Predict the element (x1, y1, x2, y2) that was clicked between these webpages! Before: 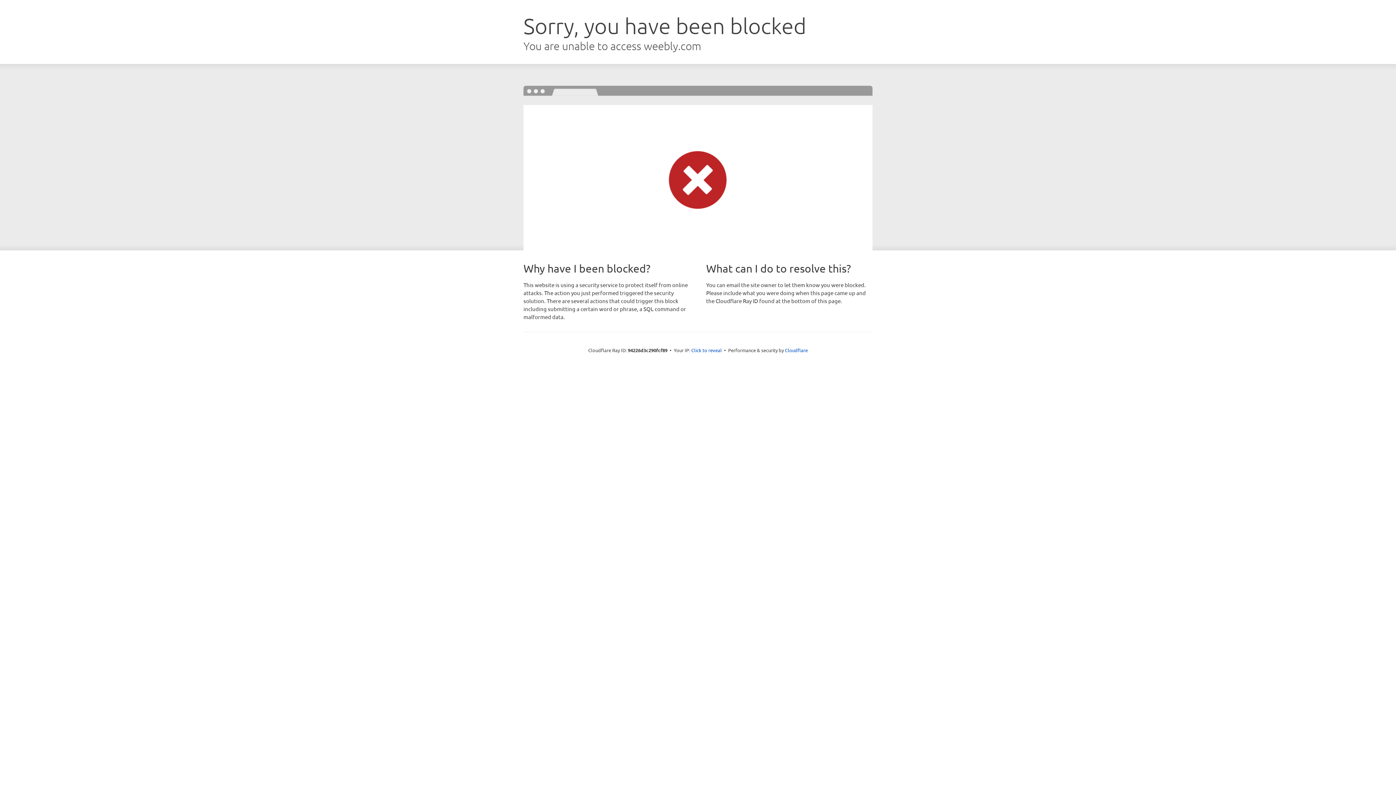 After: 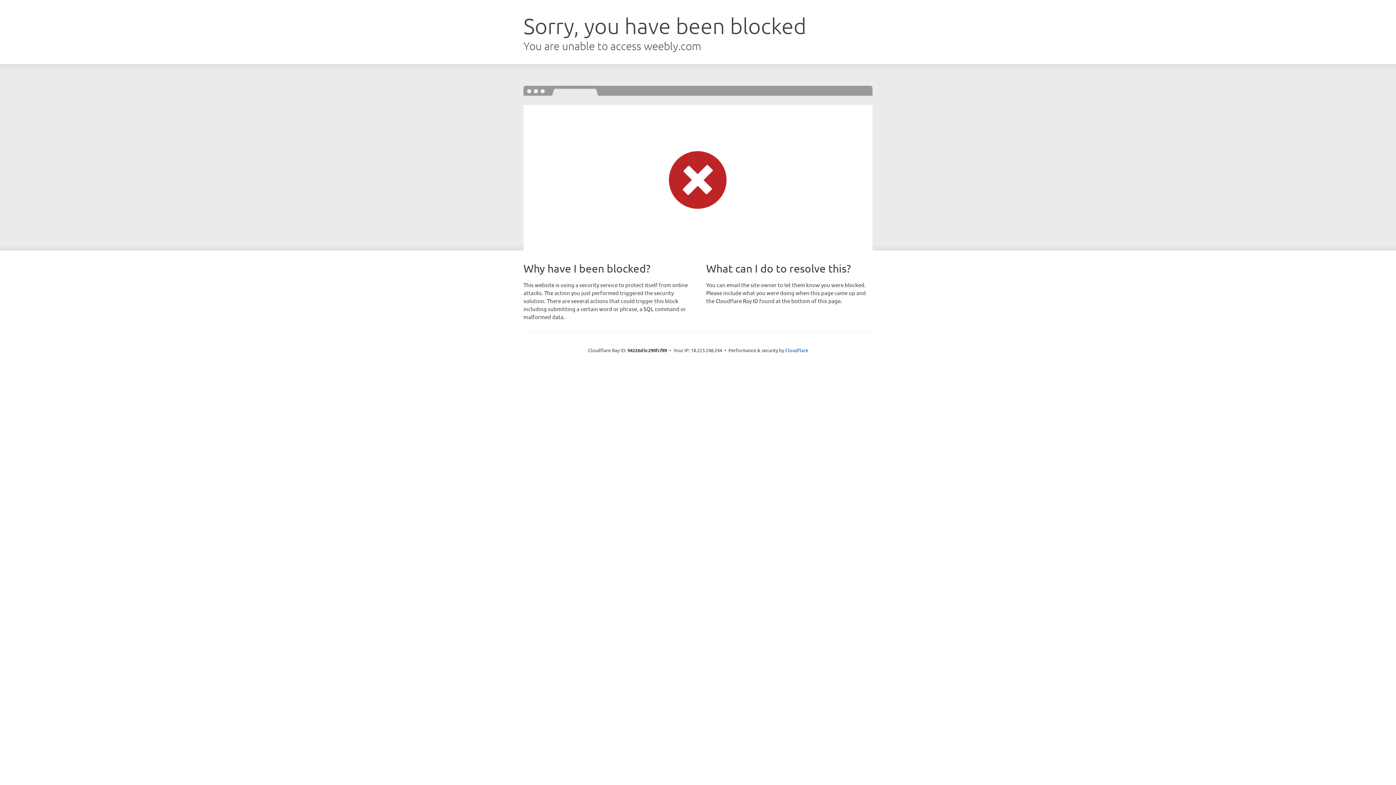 Action: label: Click to reveal bbox: (691, 346, 722, 353)